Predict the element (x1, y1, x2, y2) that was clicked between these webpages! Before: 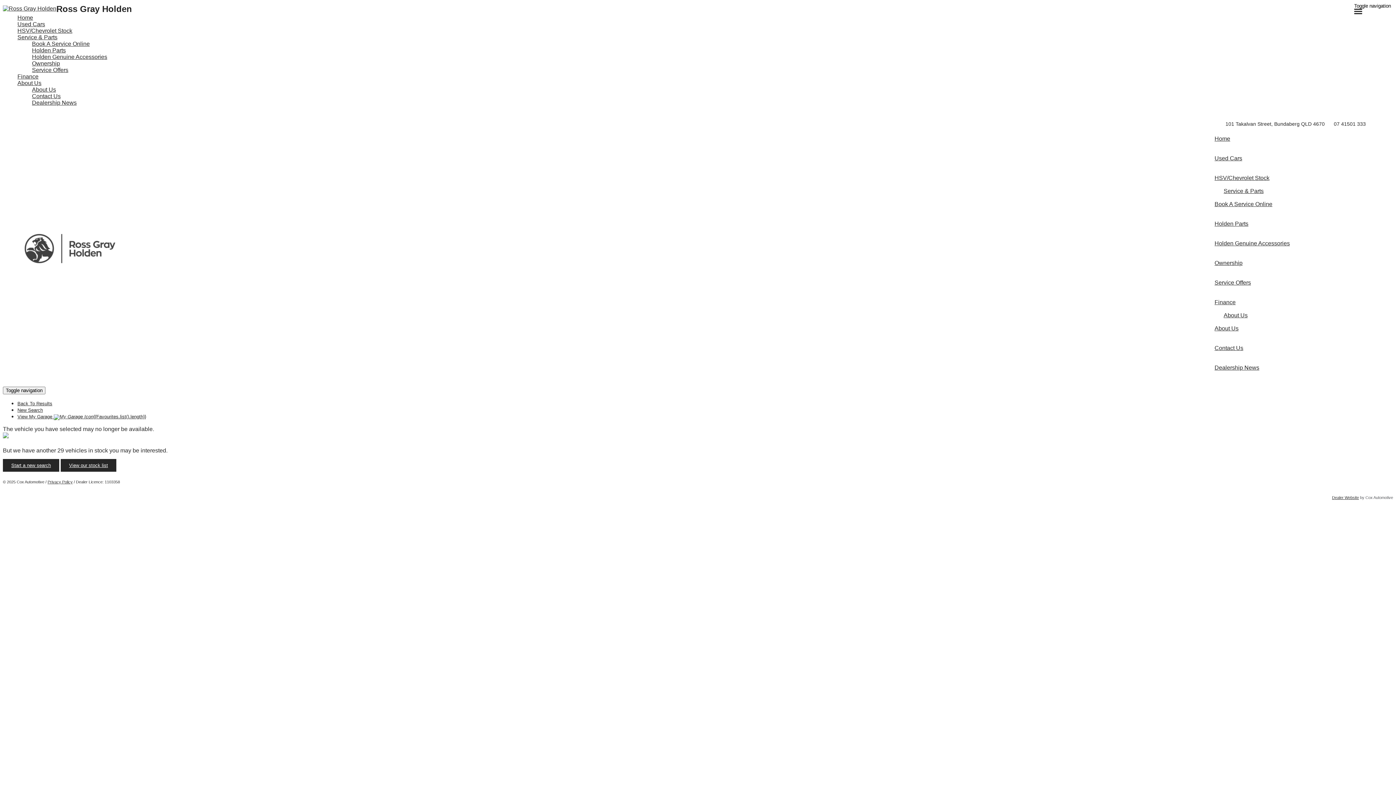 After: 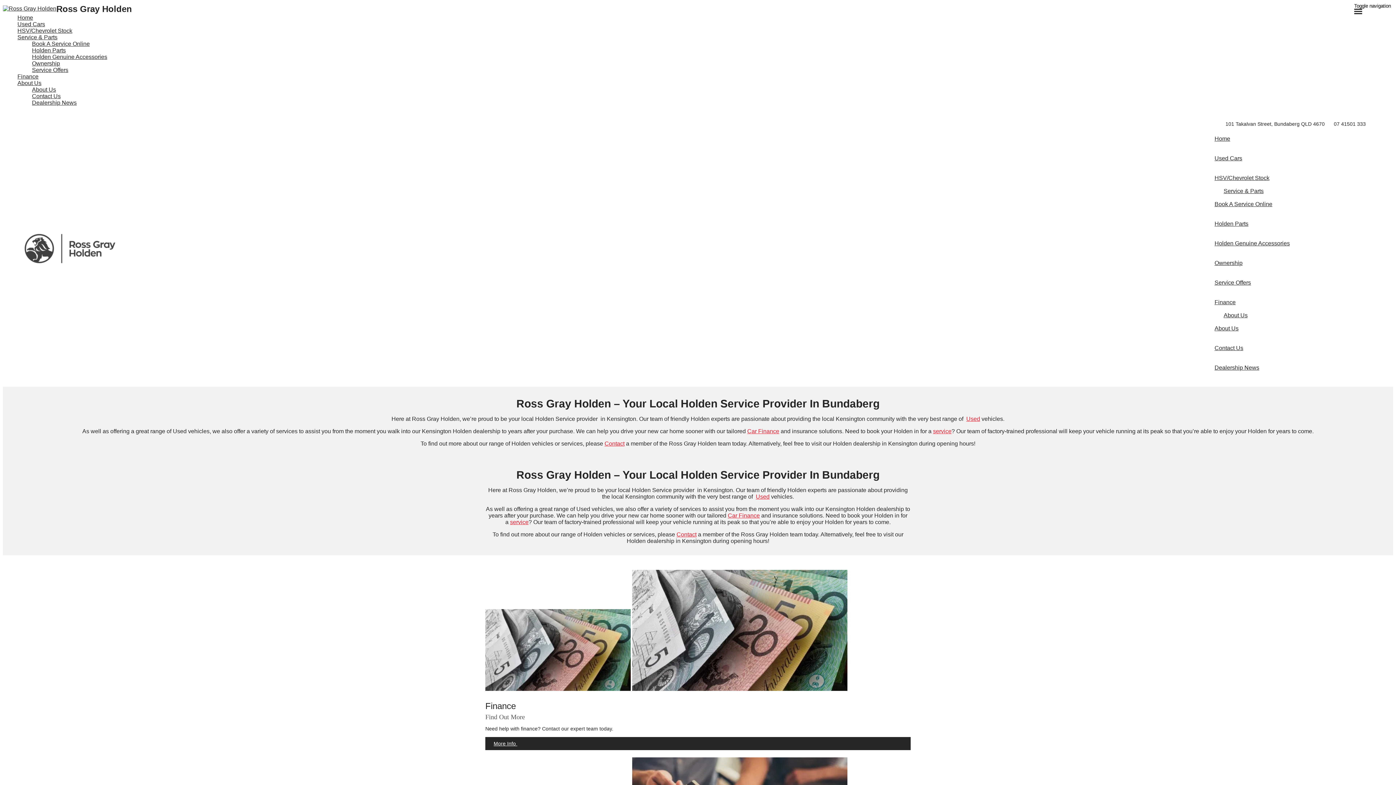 Action: bbox: (21, 261, 117, 268)